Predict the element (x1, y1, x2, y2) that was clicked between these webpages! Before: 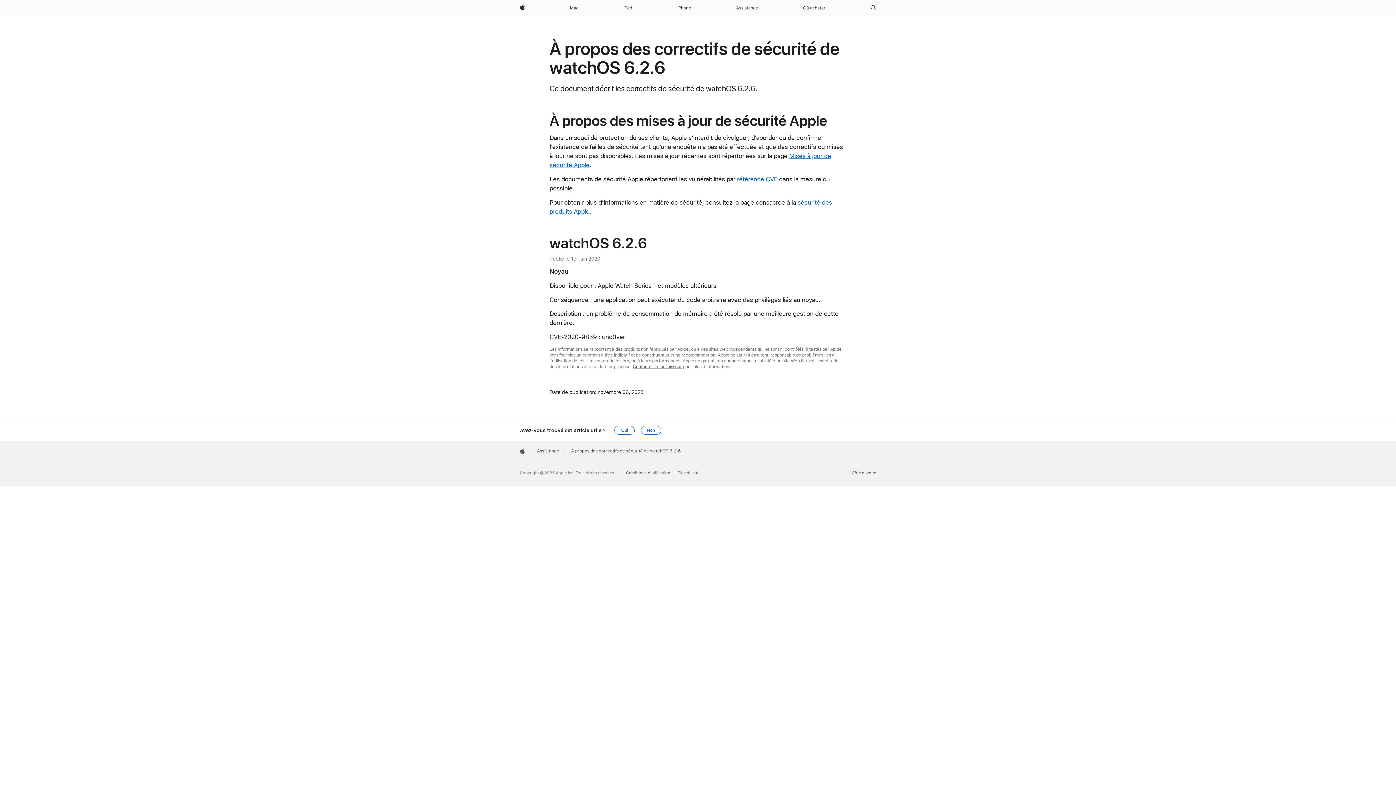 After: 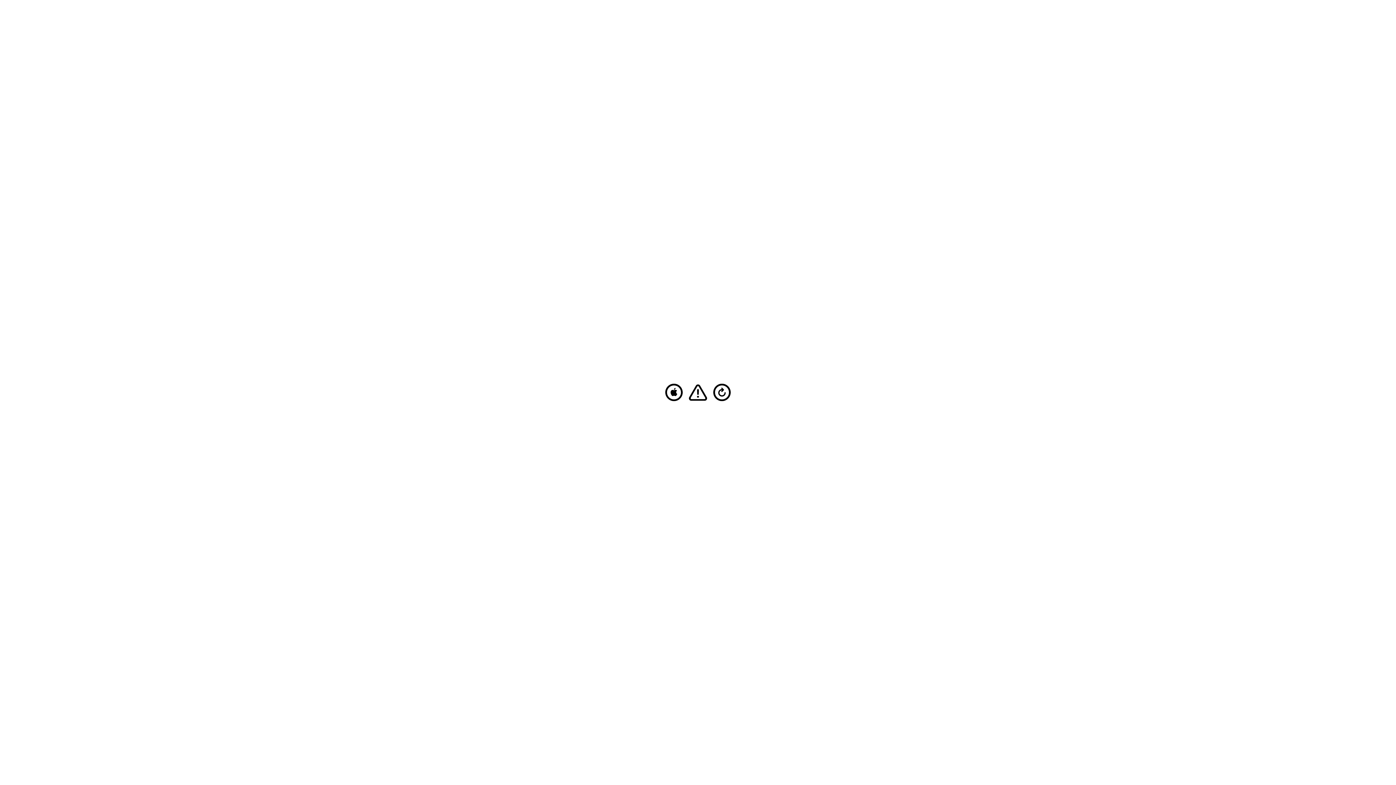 Action: label: iPad bbox: (620, 0, 635, 16)